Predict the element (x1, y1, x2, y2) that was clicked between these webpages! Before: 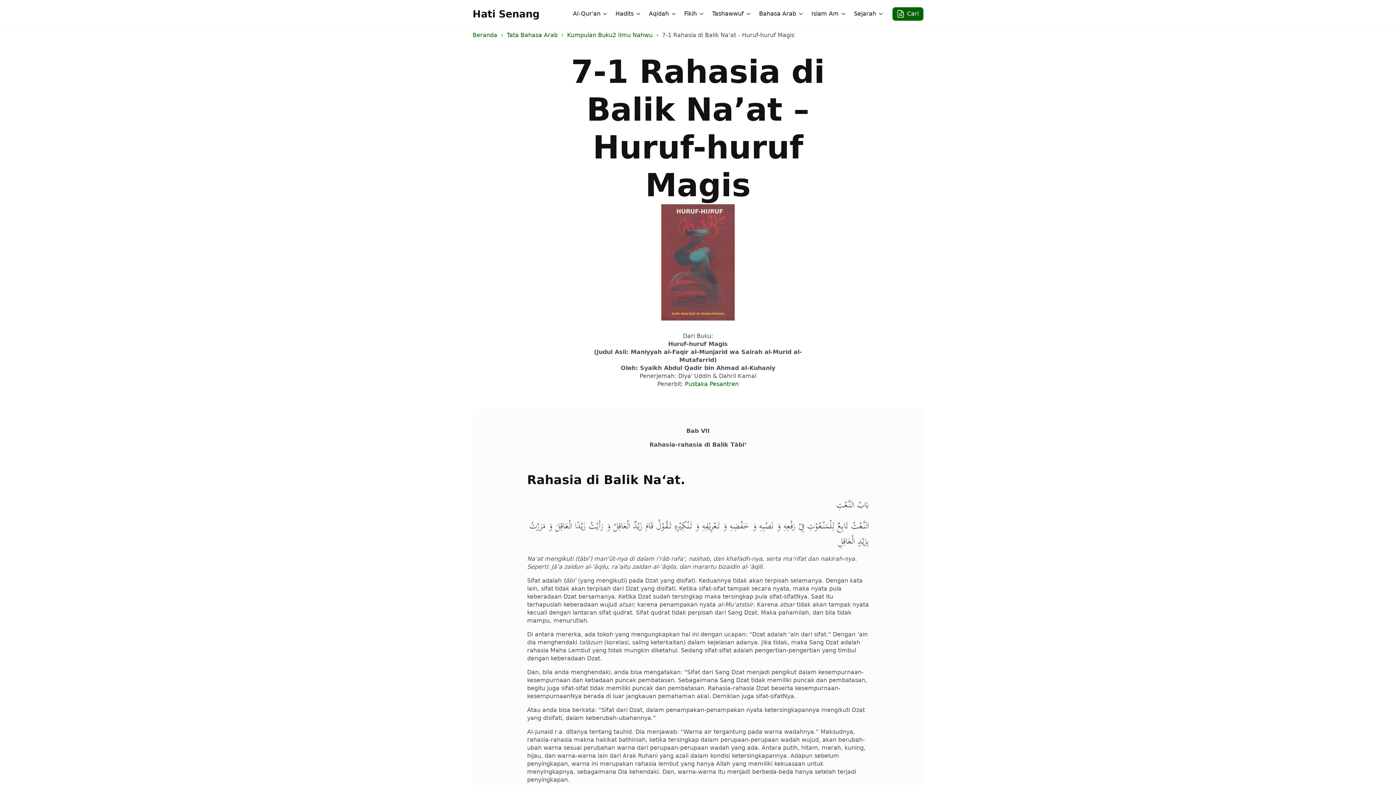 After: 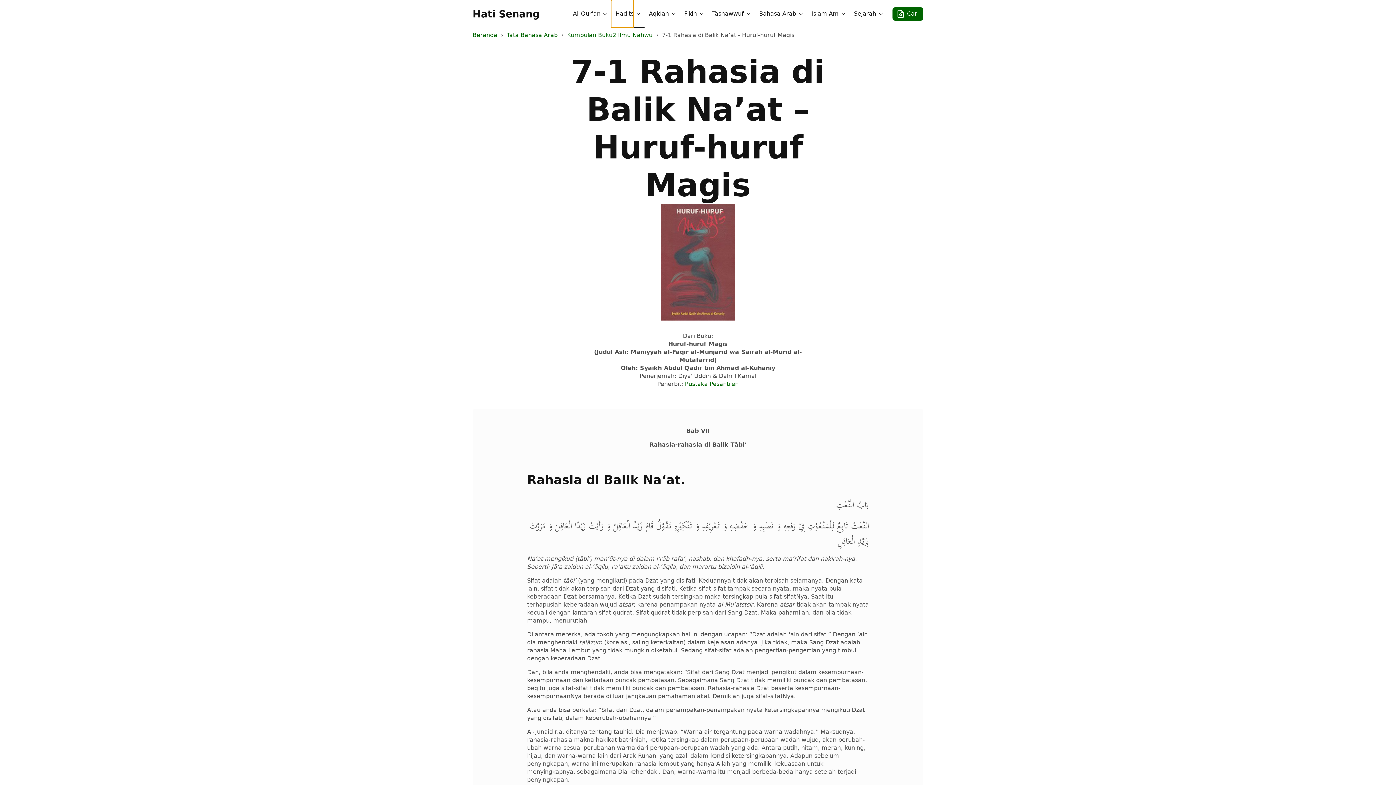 Action: label: Hadits bbox: (611, 0, 633, 27)